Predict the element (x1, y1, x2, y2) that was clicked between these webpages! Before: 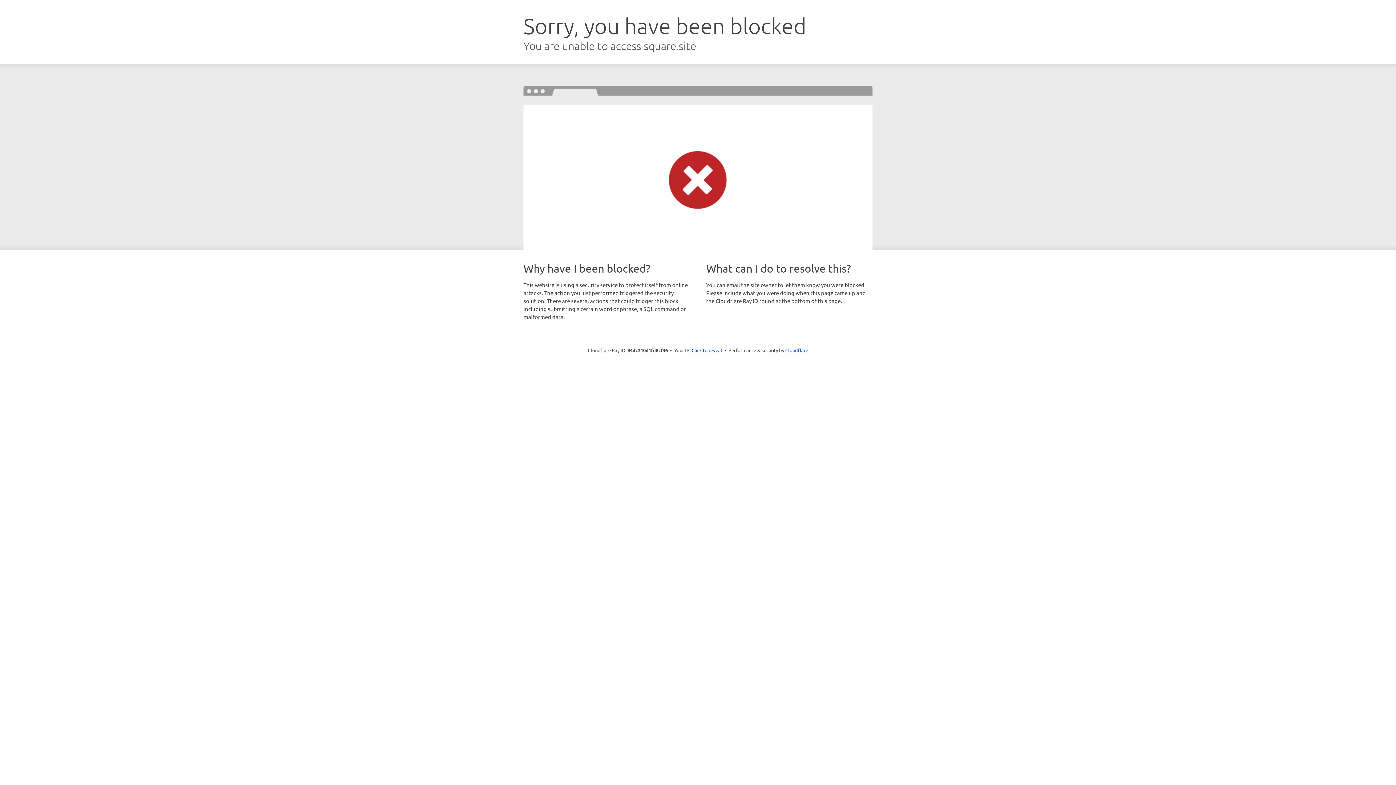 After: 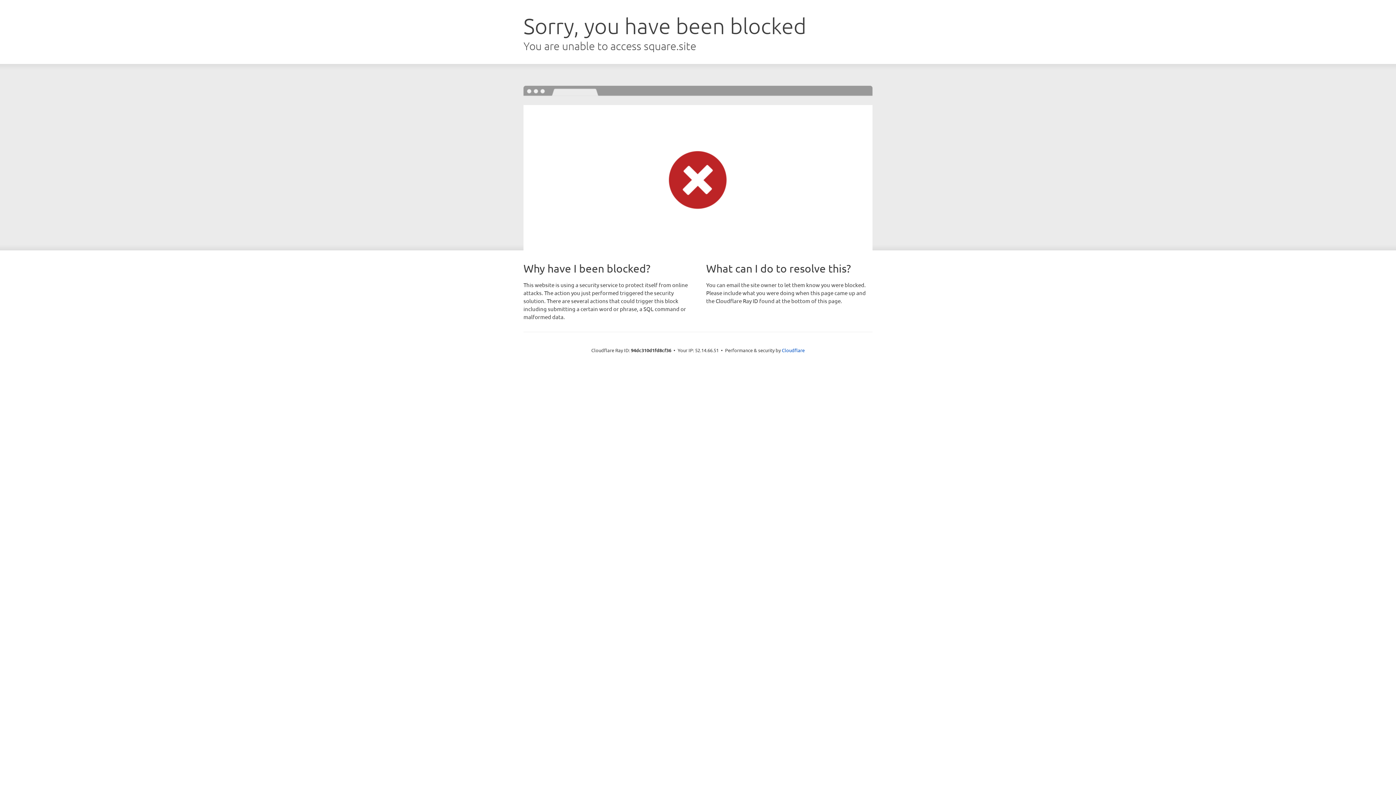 Action: label: Click to reveal bbox: (691, 346, 722, 353)